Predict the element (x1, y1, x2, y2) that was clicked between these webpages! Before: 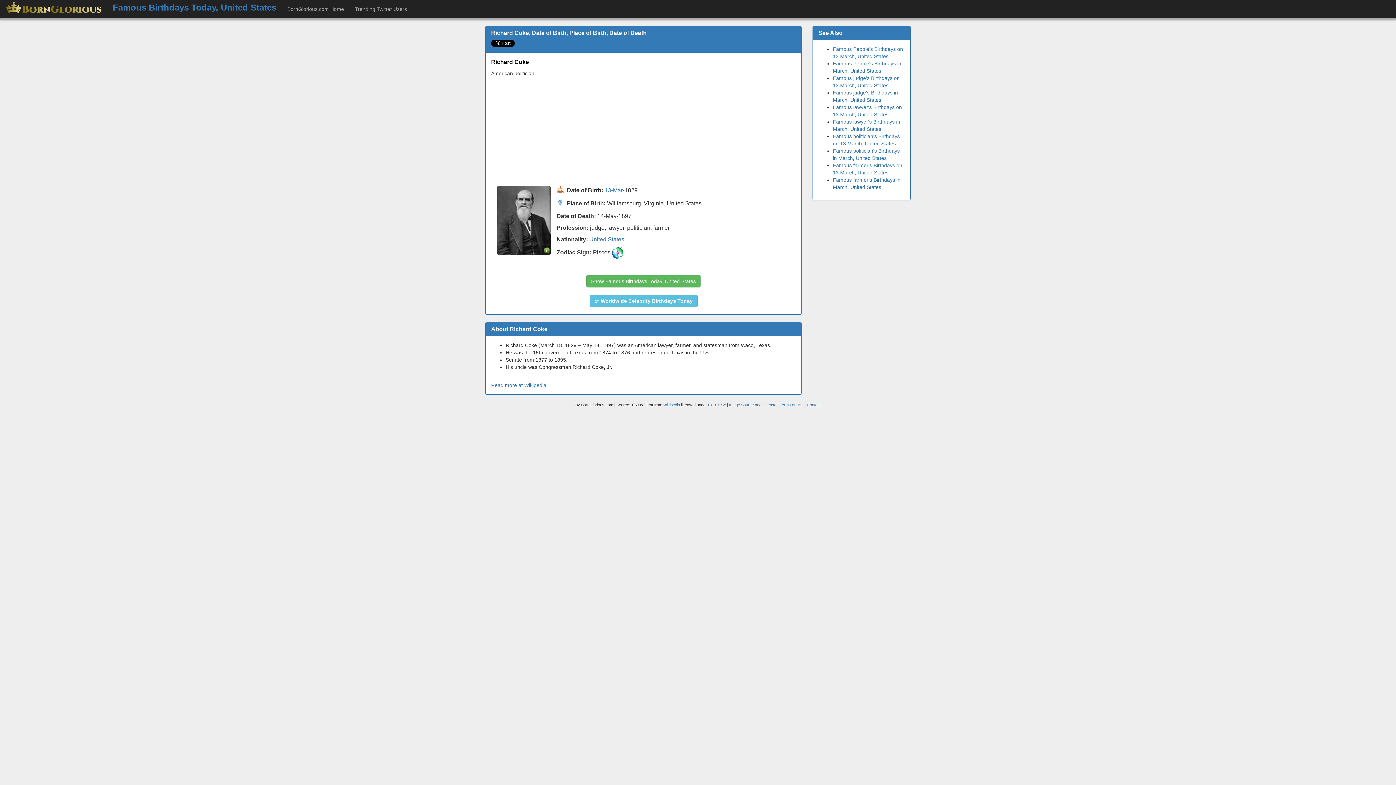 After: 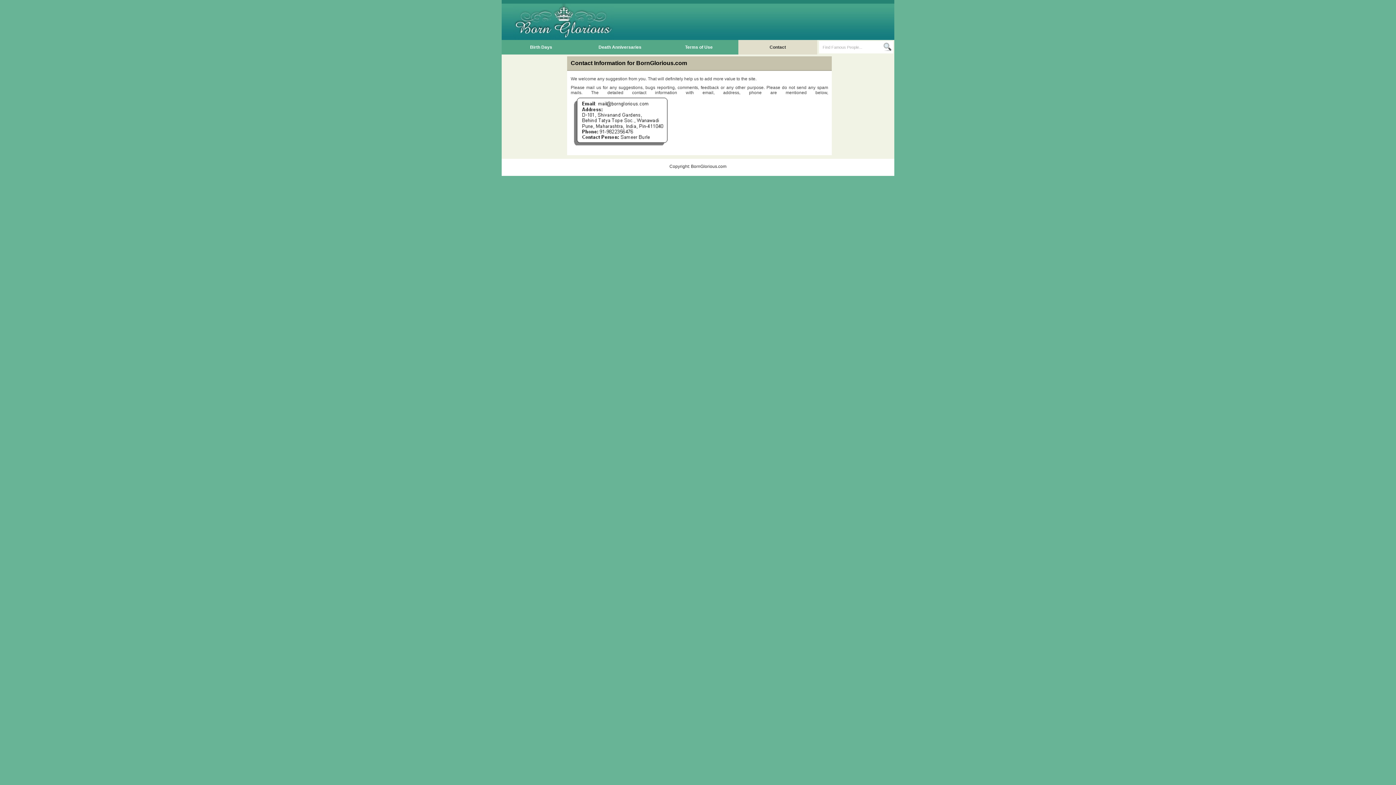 Action: bbox: (807, 402, 820, 407) label: Contact